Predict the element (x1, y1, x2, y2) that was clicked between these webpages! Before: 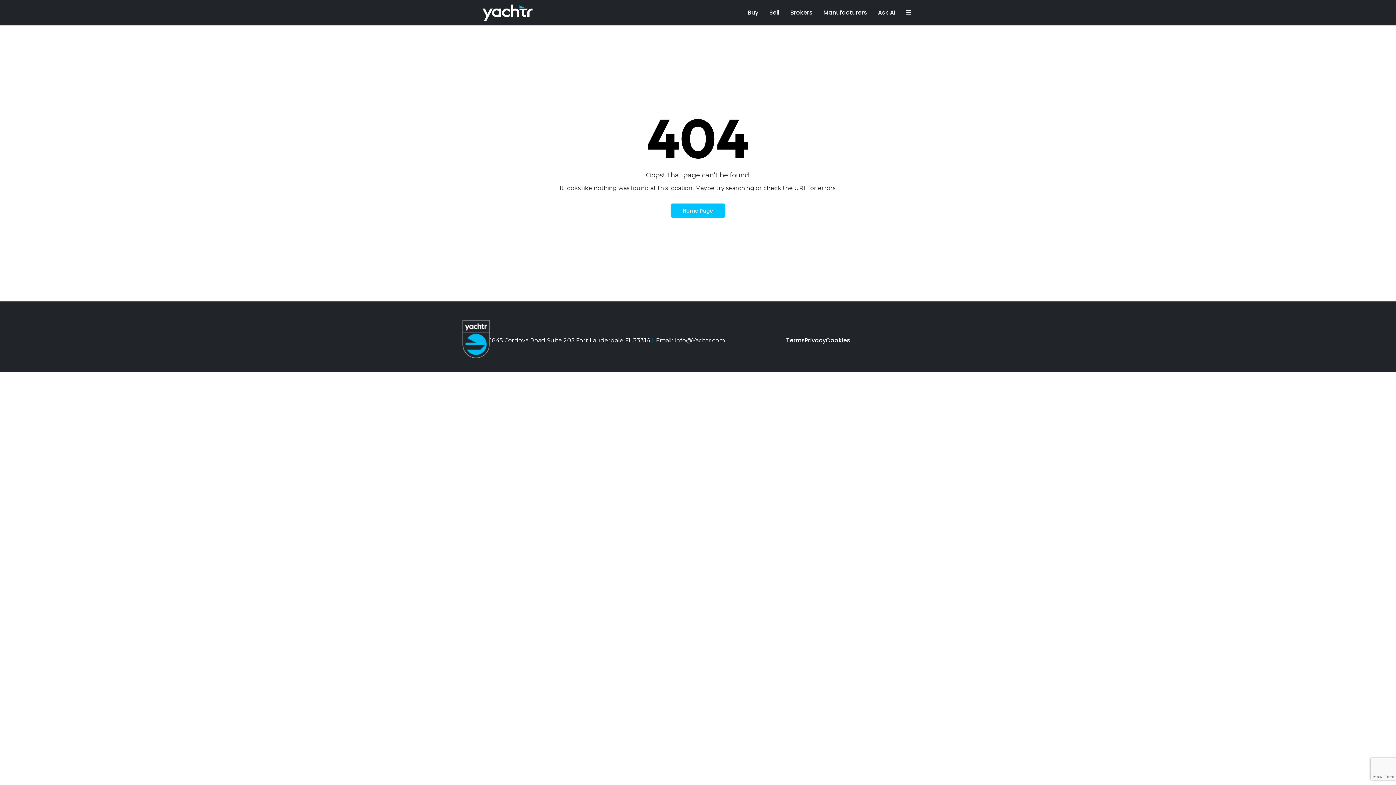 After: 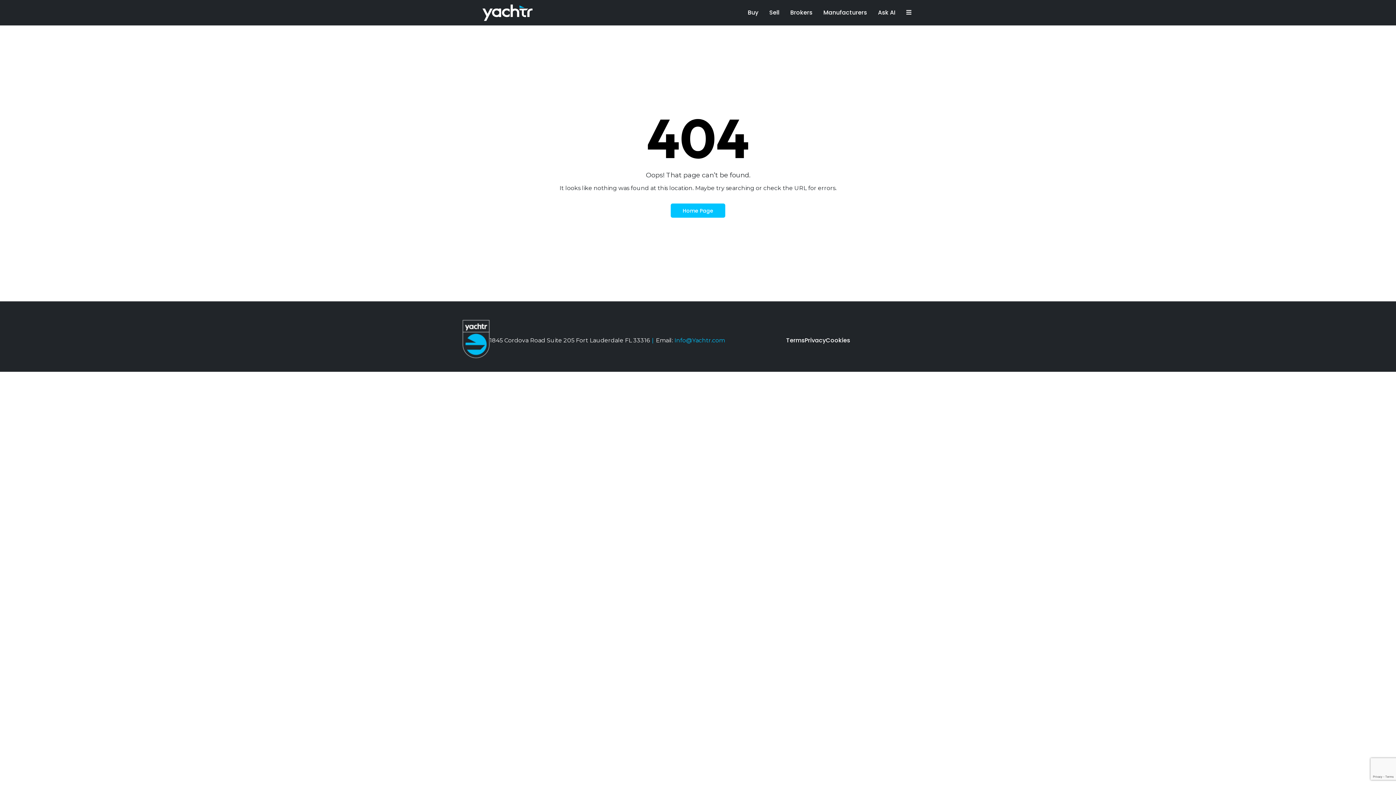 Action: label: Info@Yachtr.com bbox: (674, 337, 725, 344)